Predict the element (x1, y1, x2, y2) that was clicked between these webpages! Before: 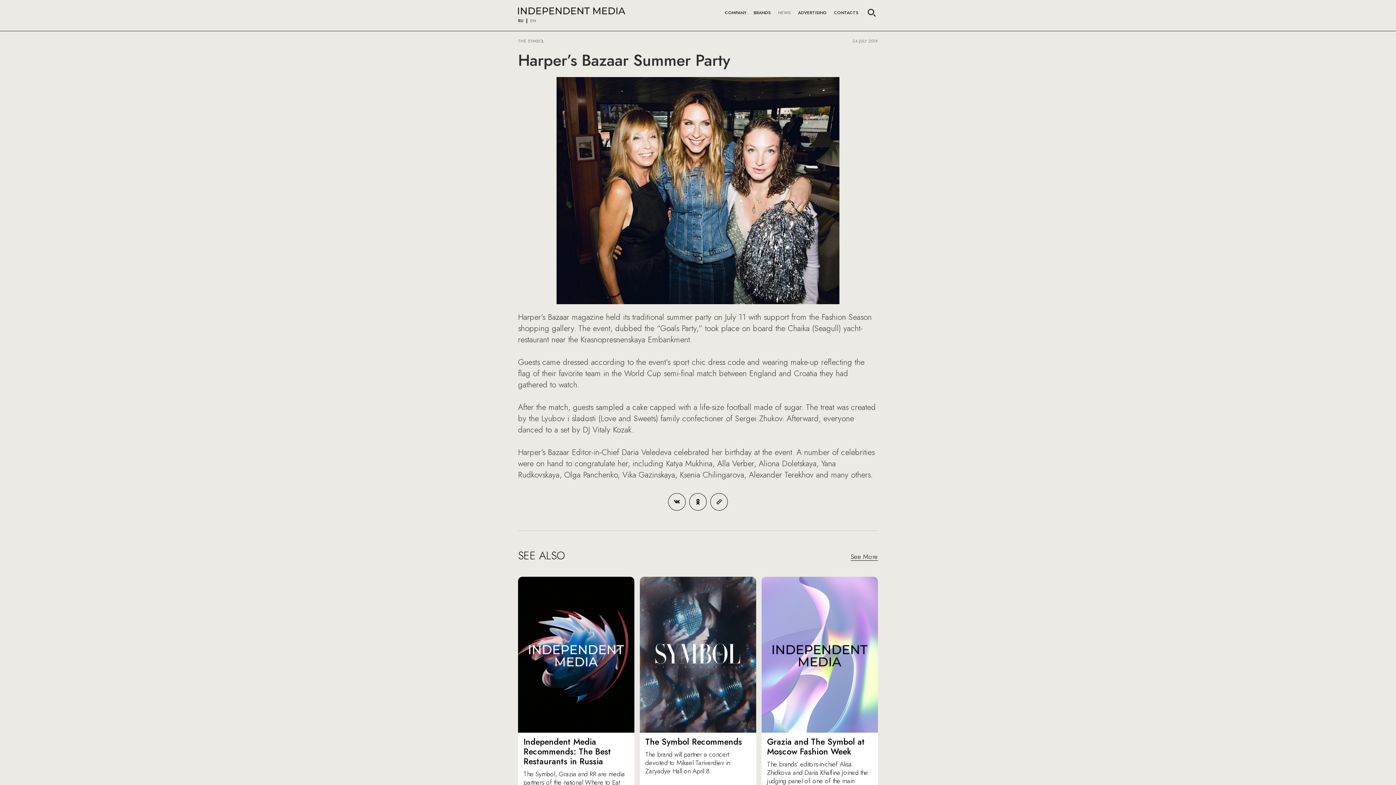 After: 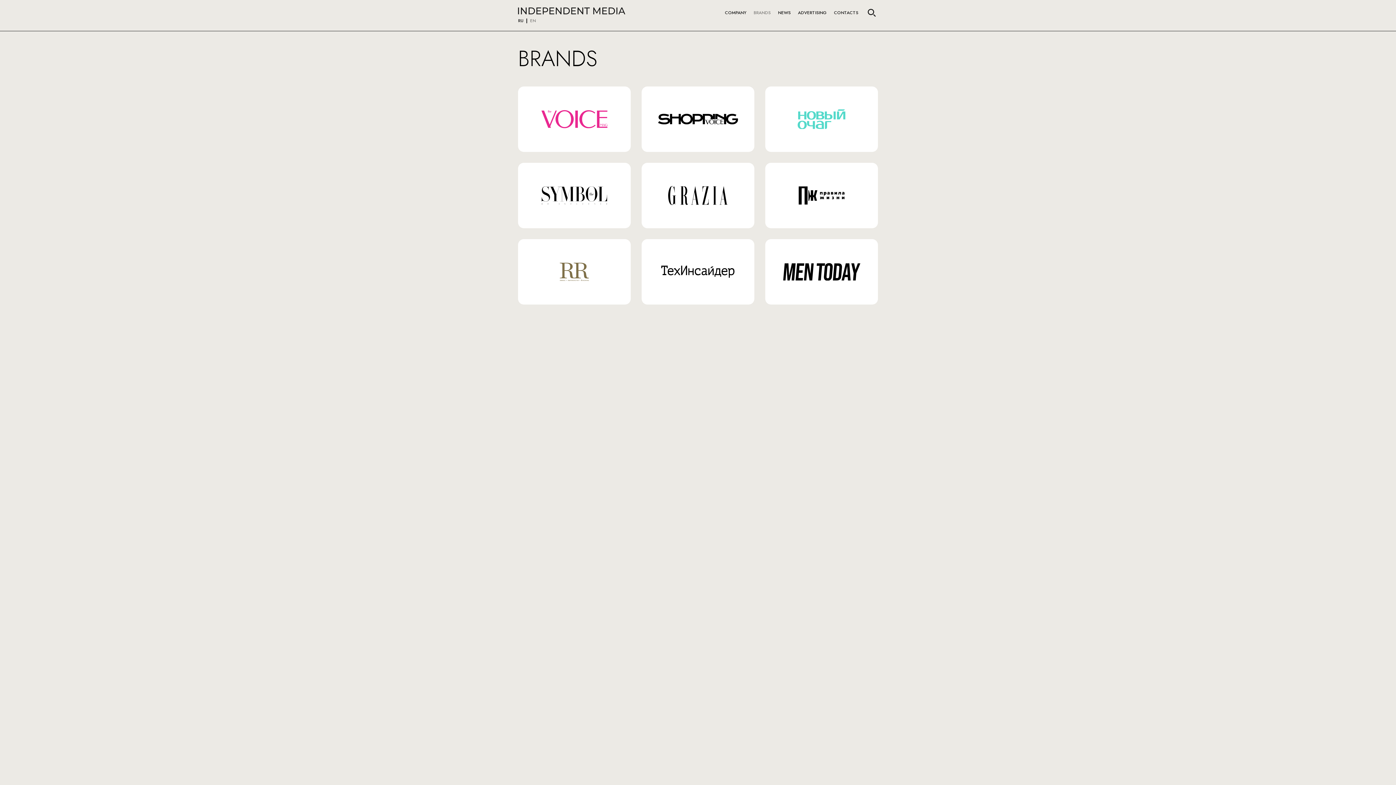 Action: label: BRANDS bbox: (753, 6, 770, 18)